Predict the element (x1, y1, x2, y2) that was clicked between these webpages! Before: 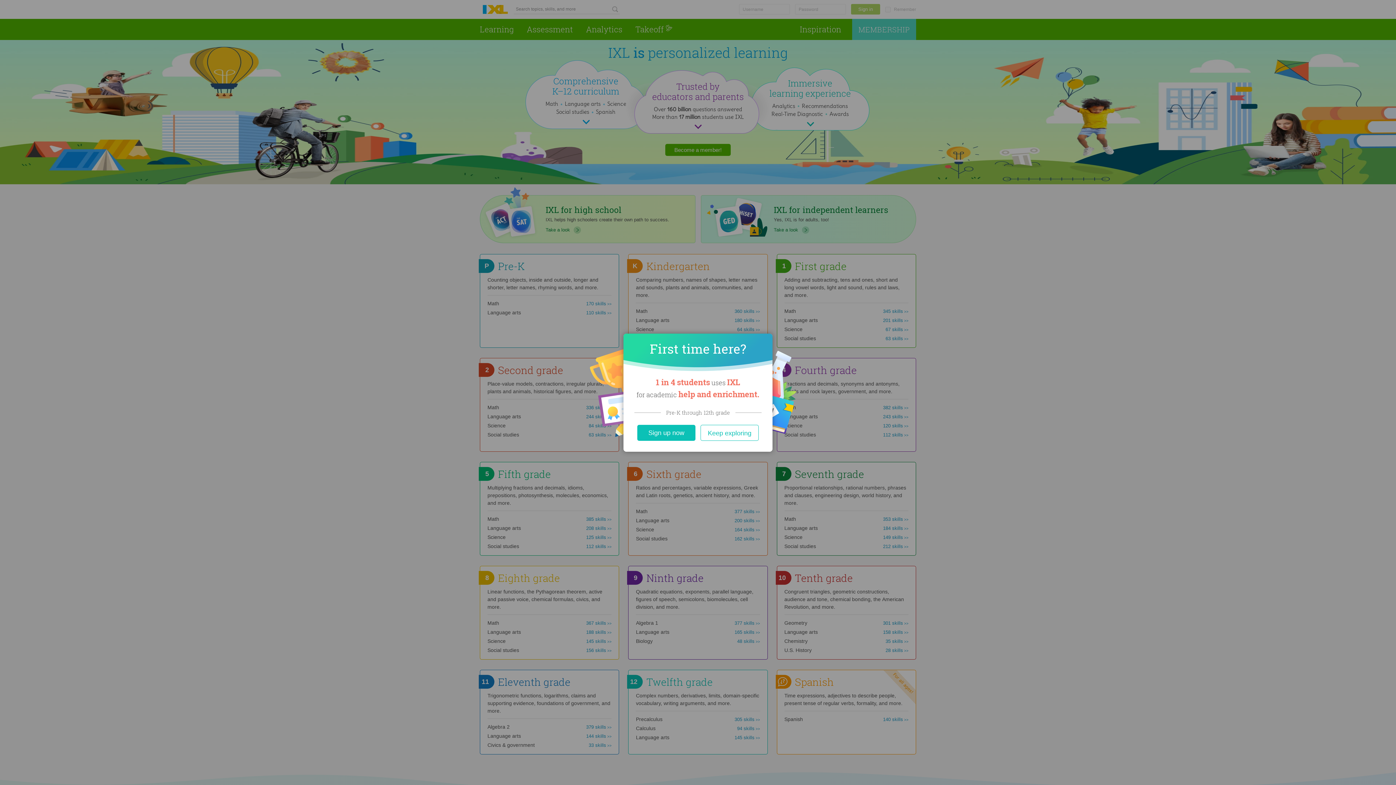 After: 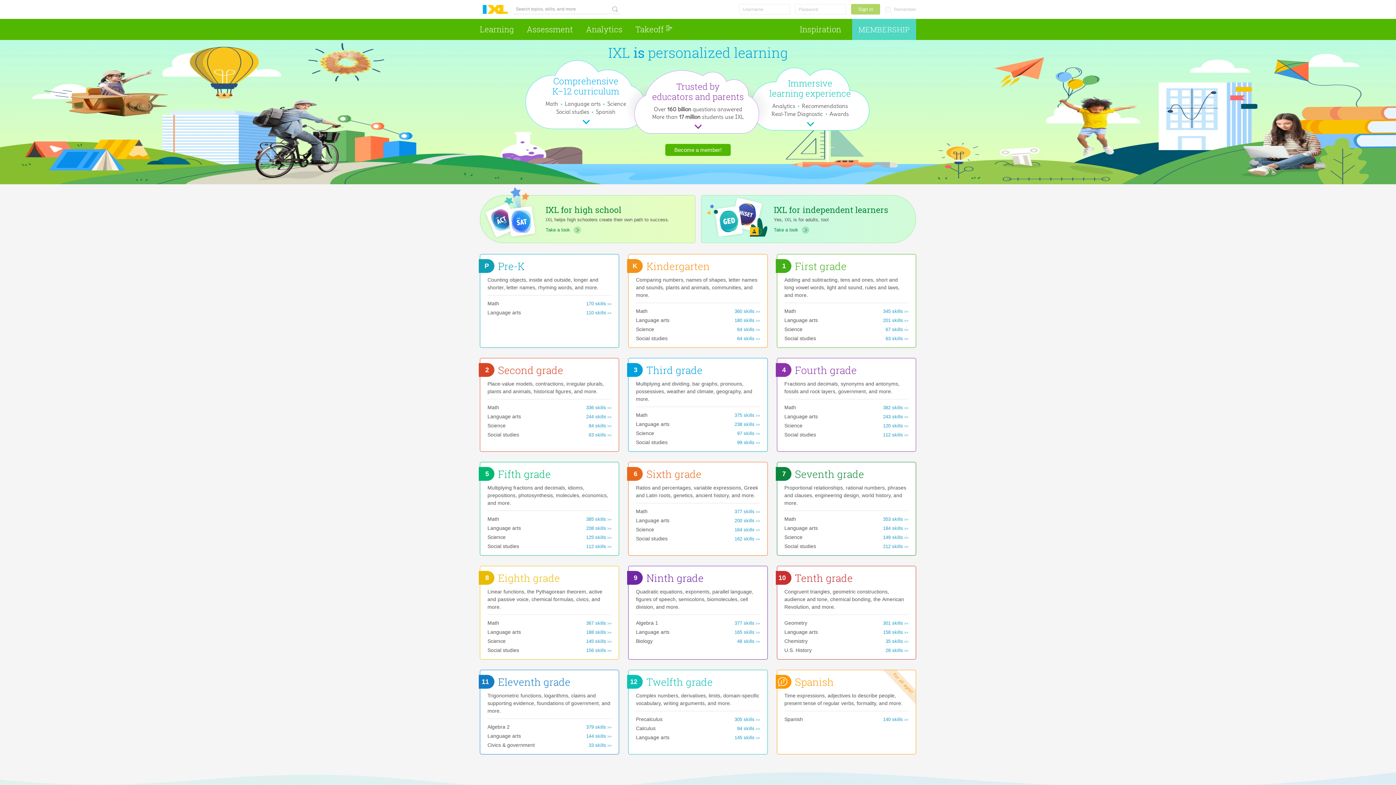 Action: label: Close bbox: (700, 424, 758, 440)